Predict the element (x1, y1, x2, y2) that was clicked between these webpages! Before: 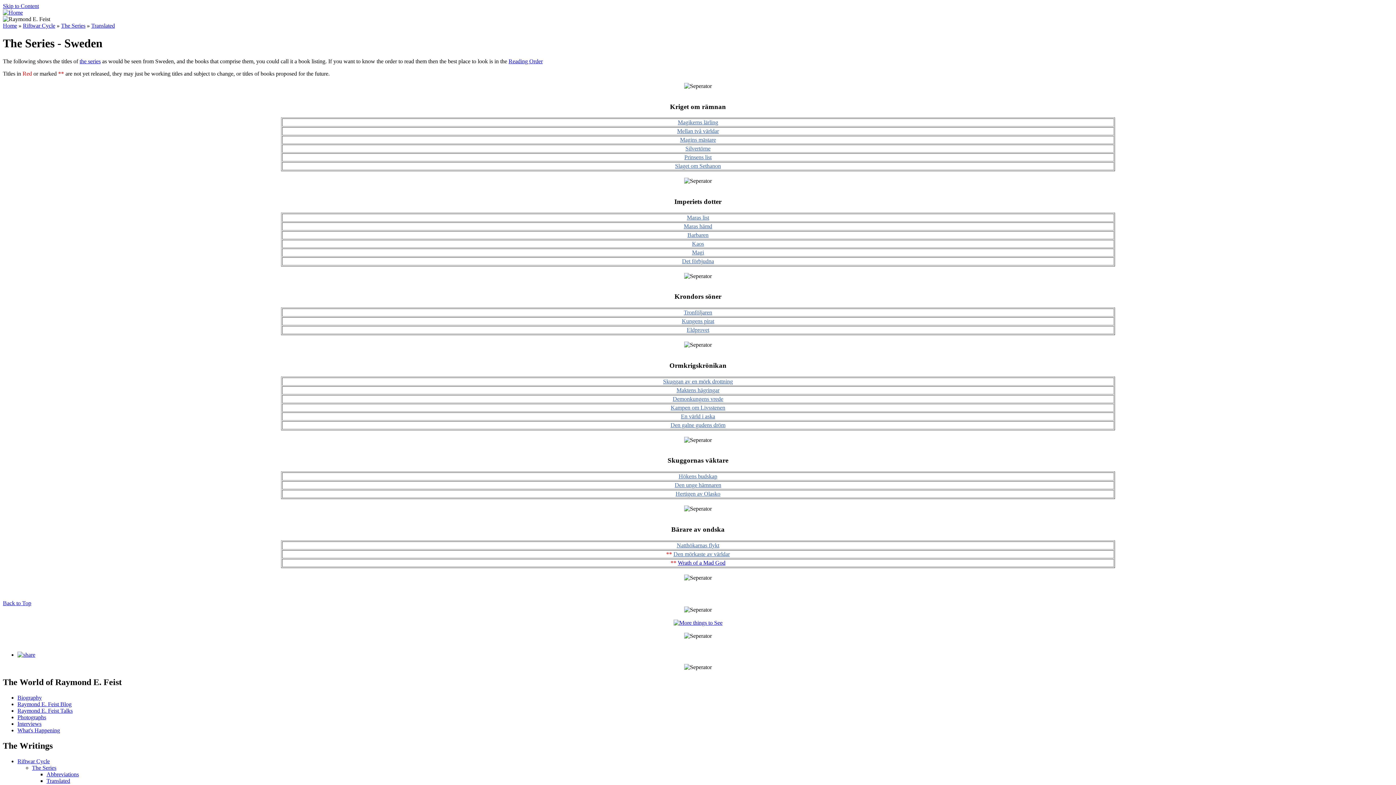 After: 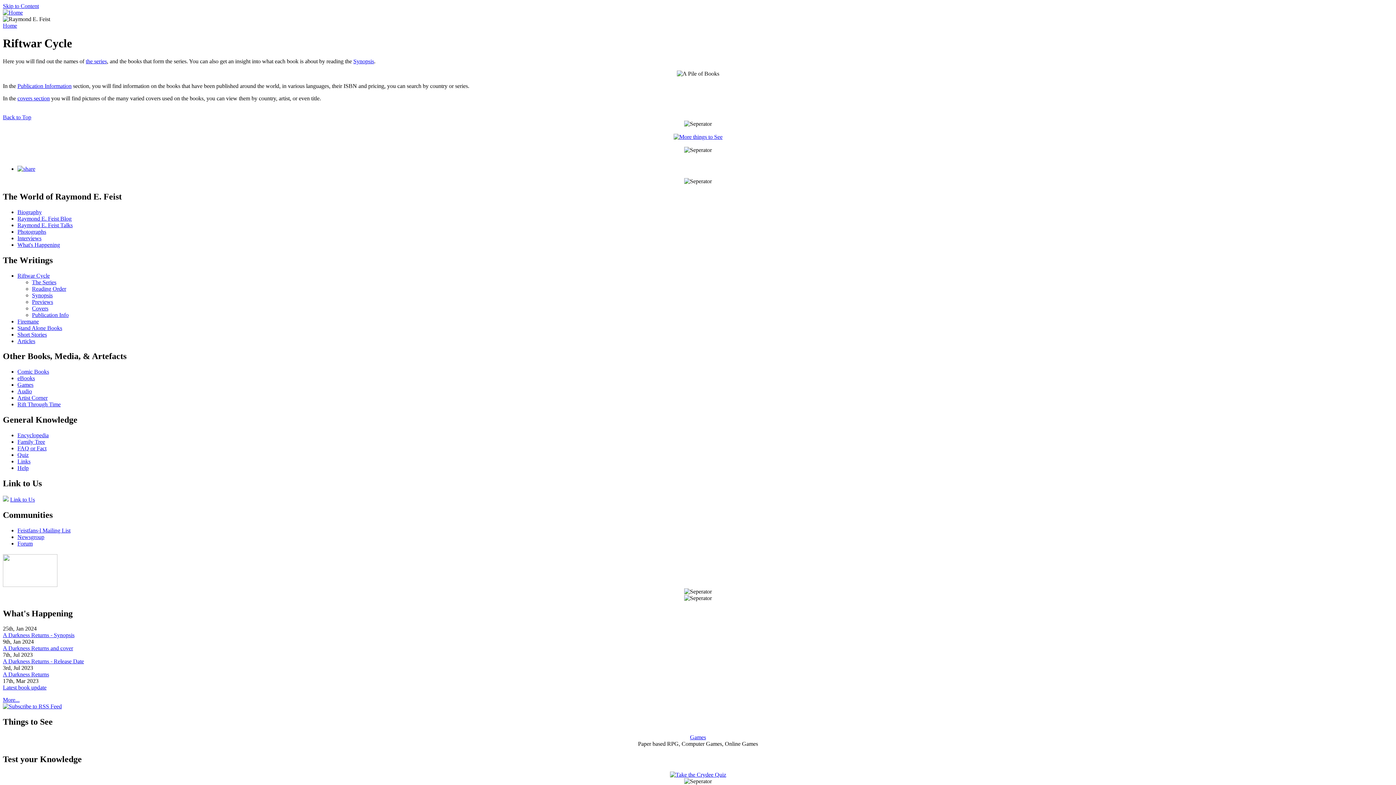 Action: label: Riftwar Cycle bbox: (17, 758, 49, 764)